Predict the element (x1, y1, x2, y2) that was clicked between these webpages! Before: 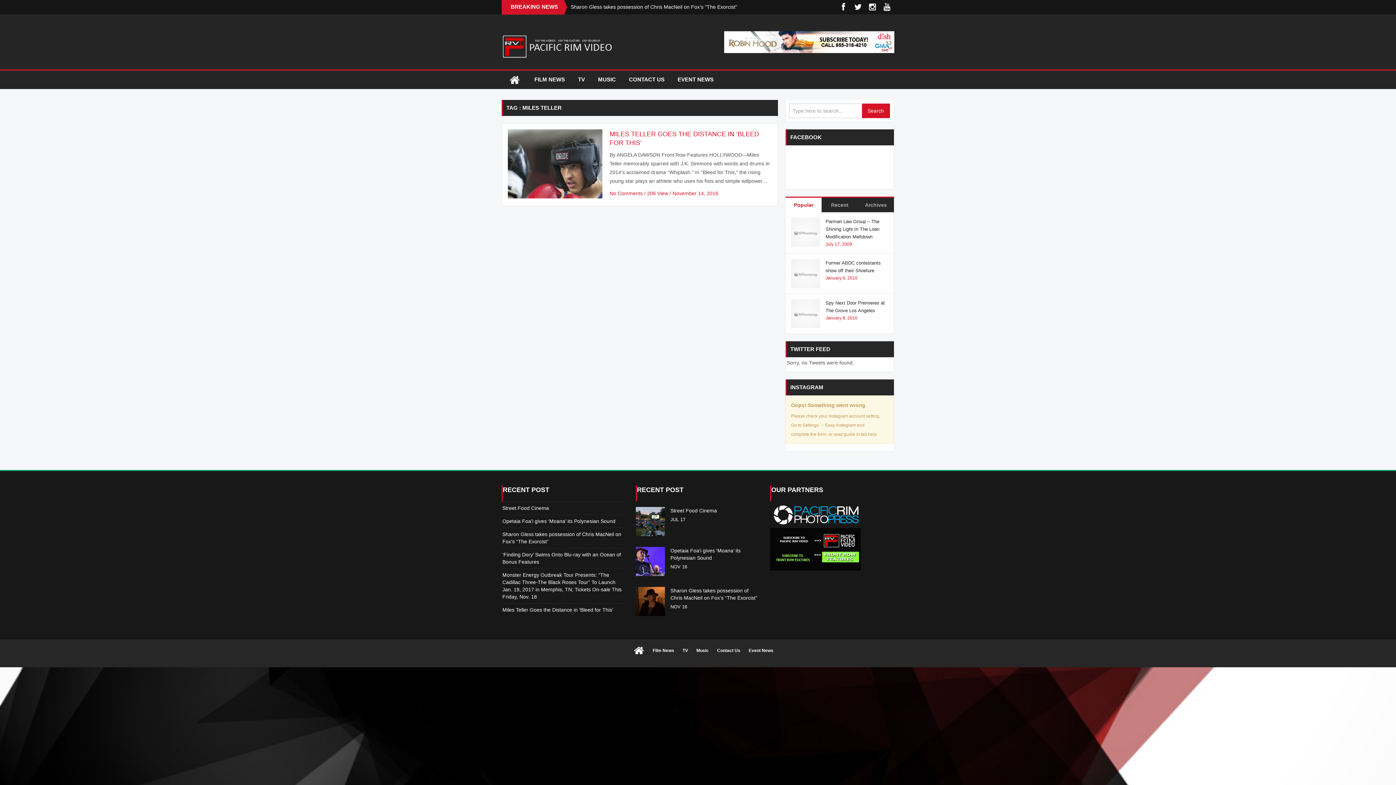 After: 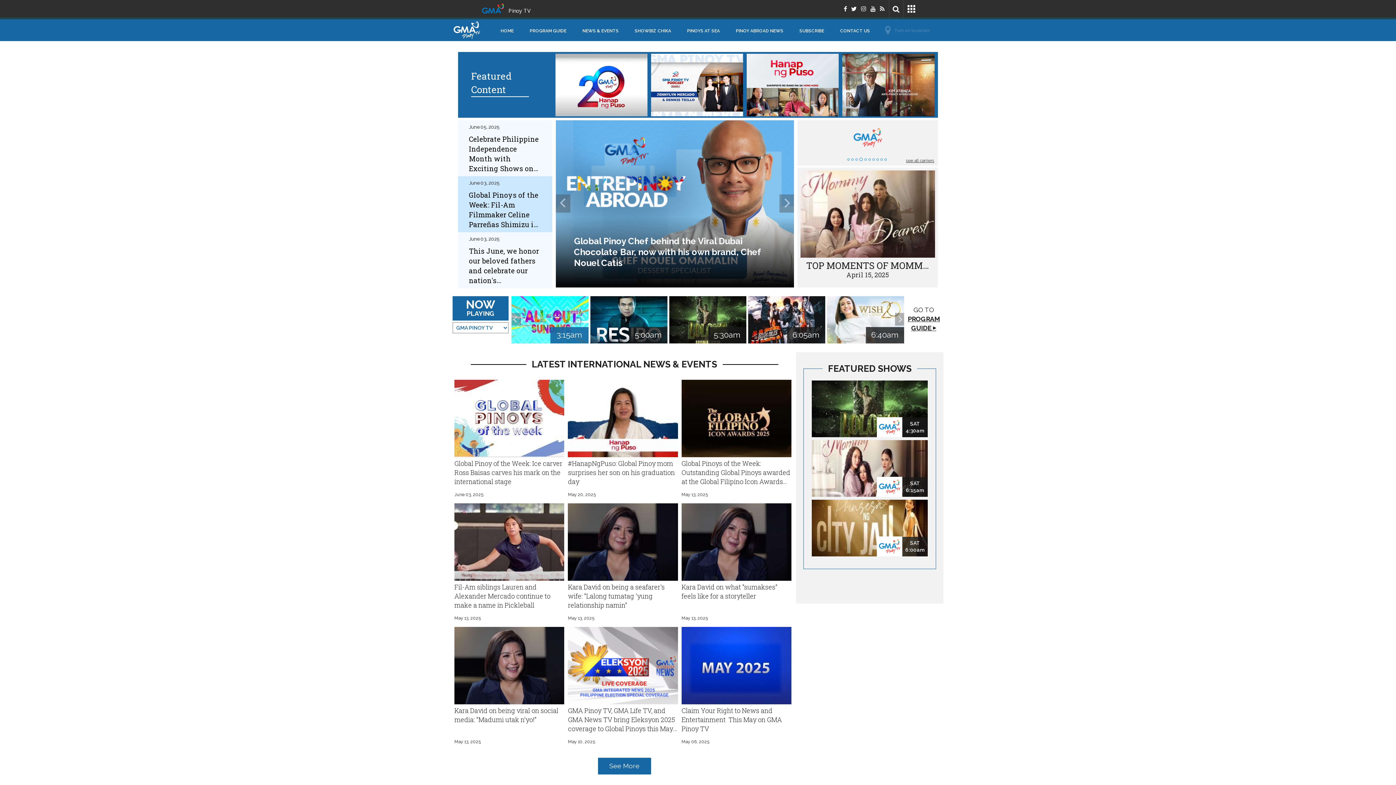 Action: bbox: (724, 38, 894, 44)